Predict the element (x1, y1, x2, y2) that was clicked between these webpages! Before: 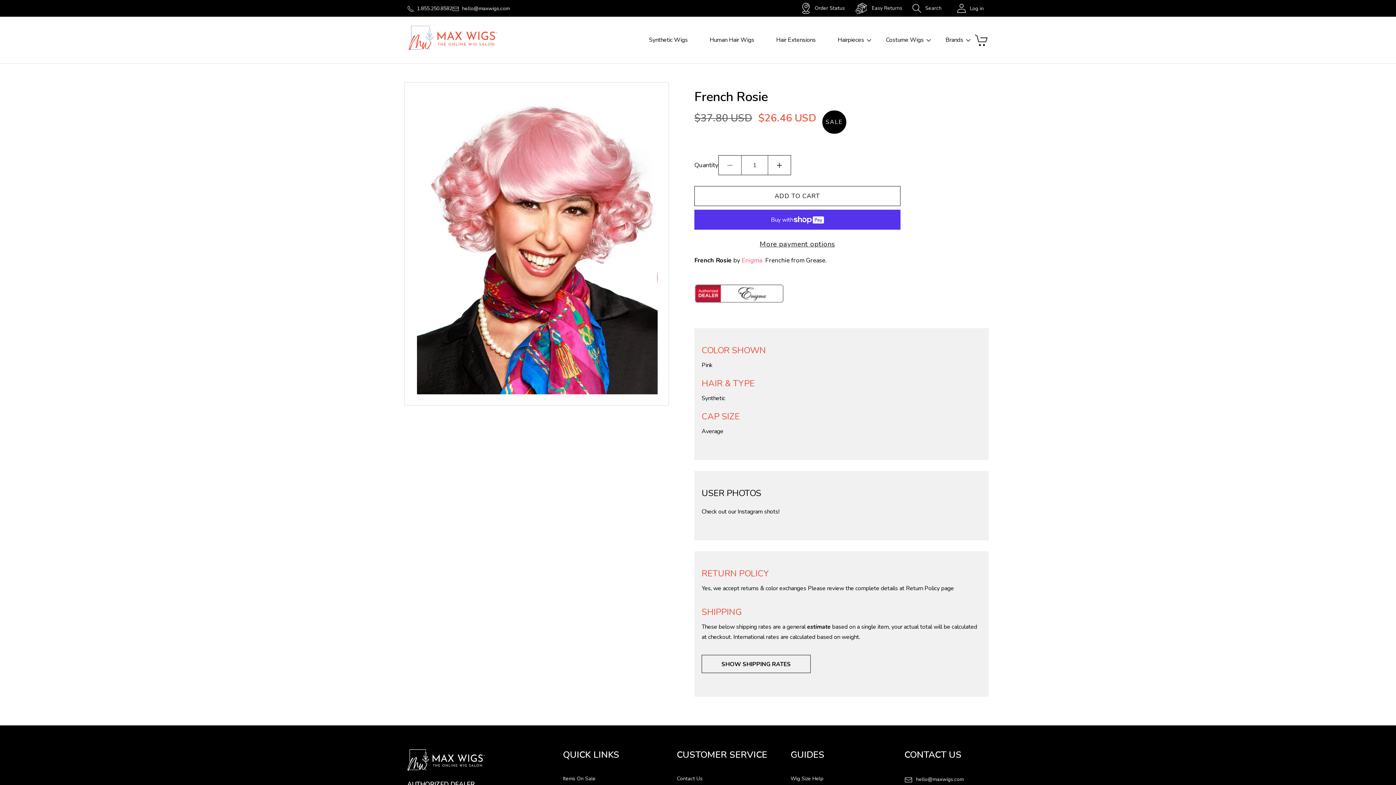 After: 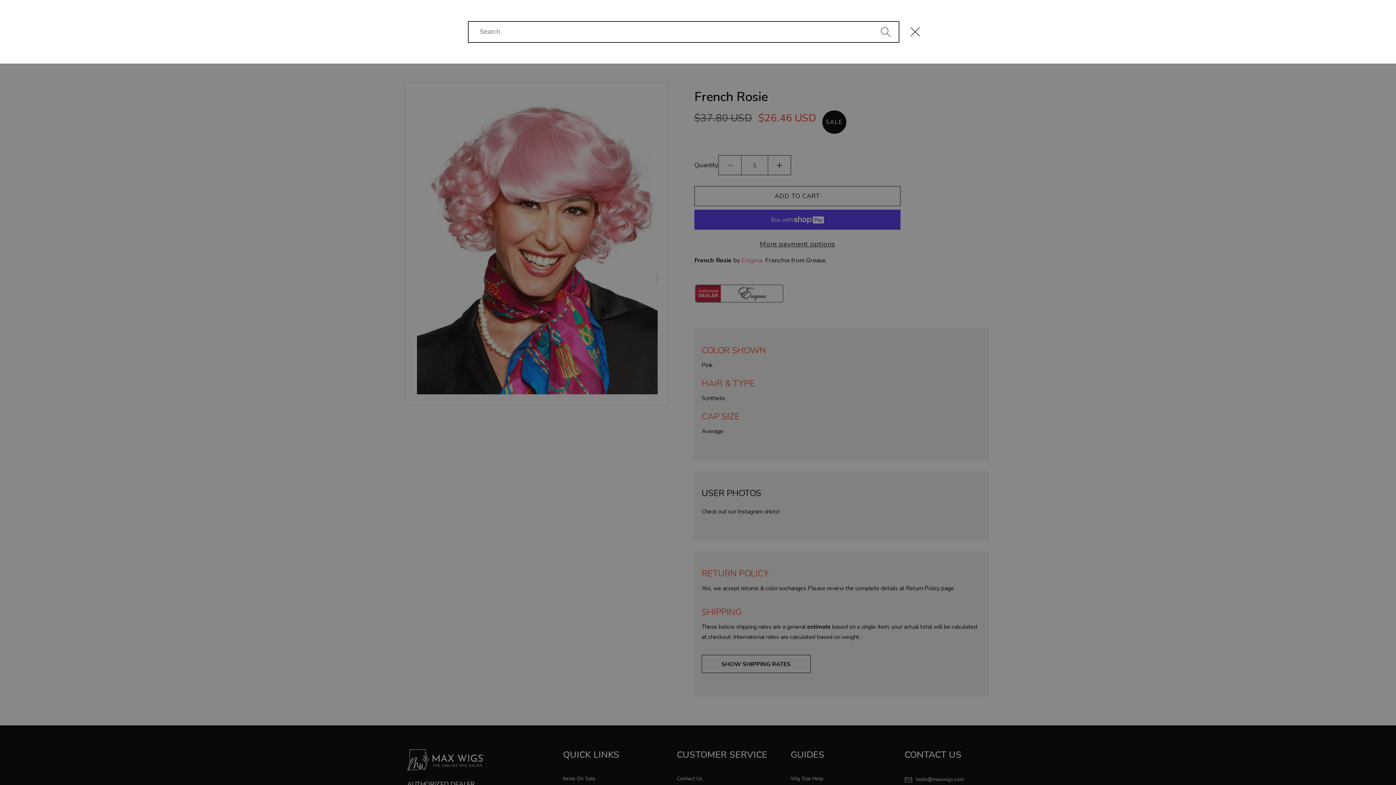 Action: bbox: (902, 3, 951, 13) label: Search